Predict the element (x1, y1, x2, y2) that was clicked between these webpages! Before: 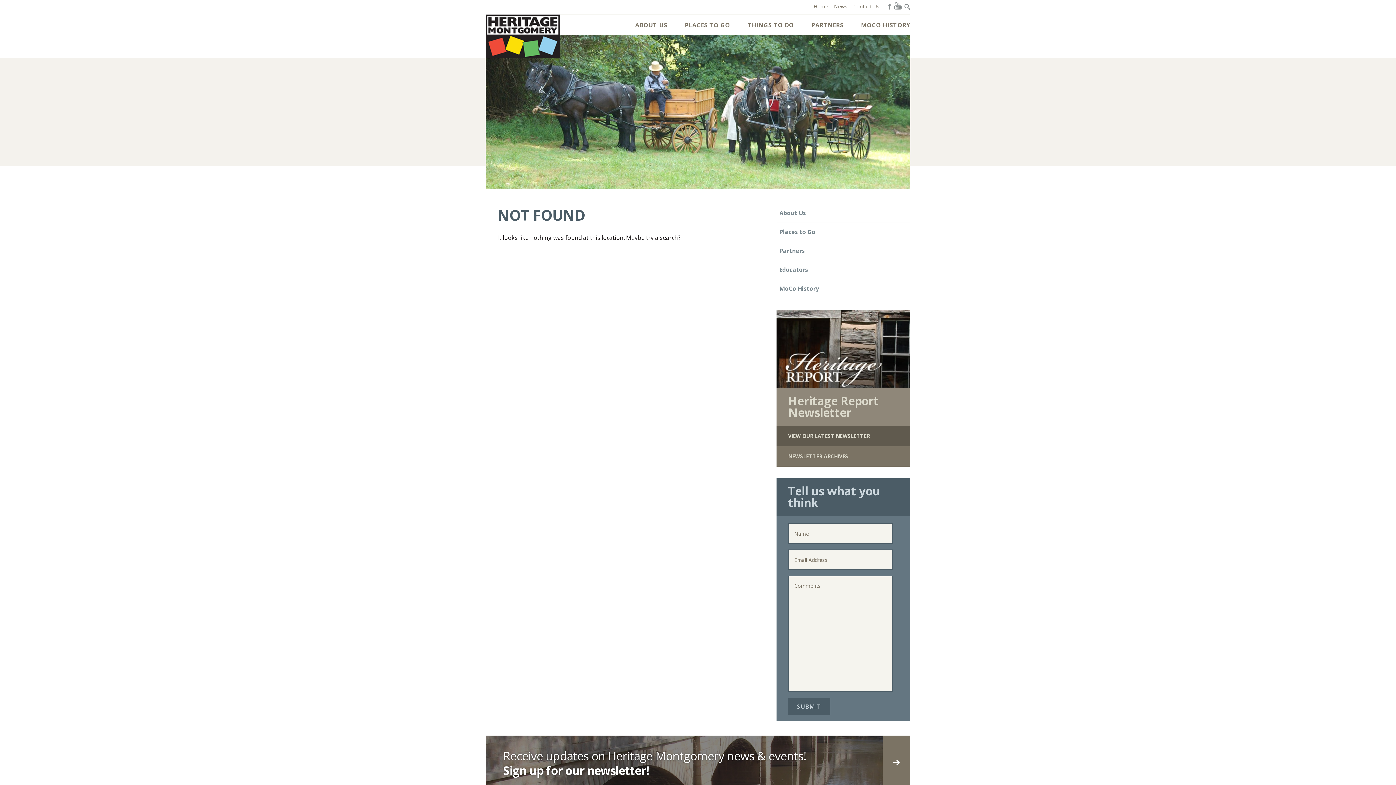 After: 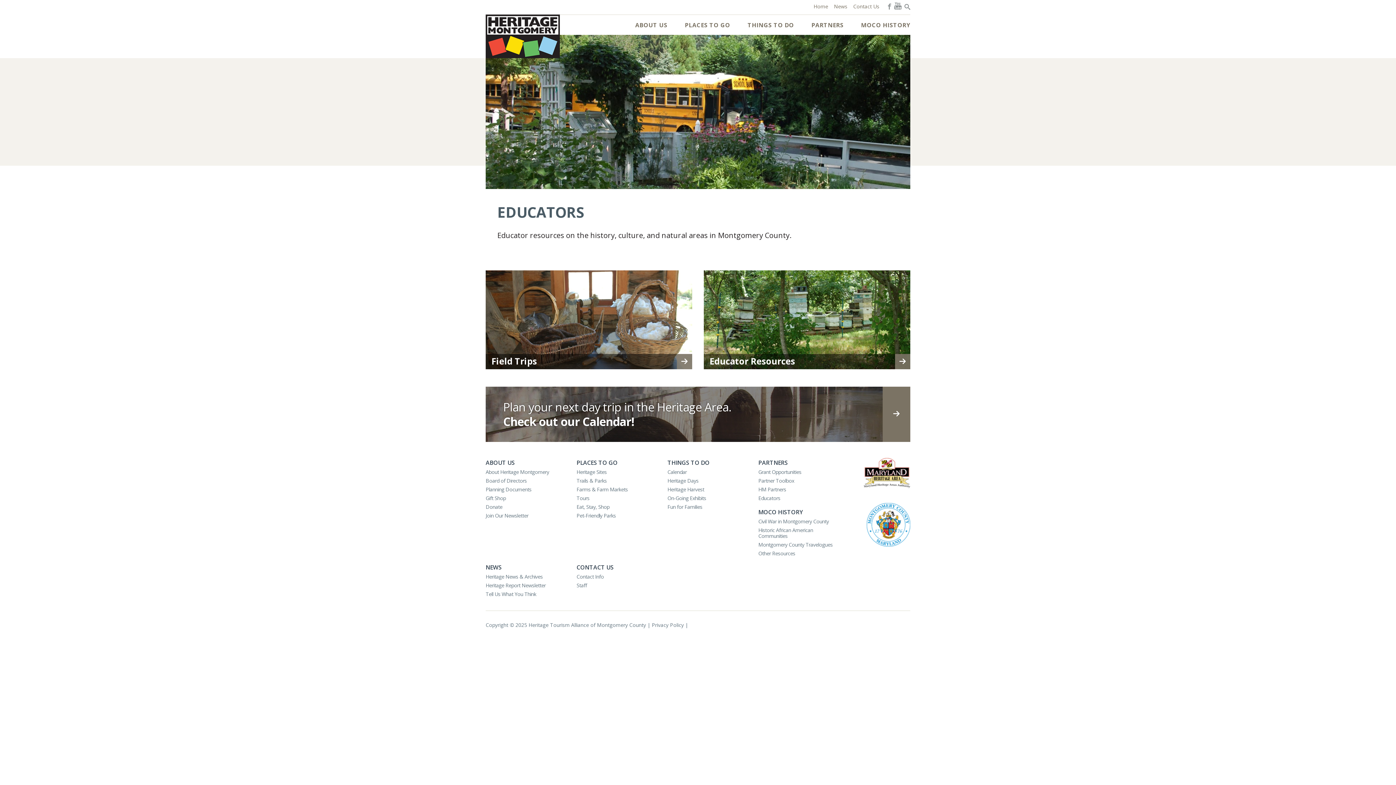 Action: bbox: (779, 265, 808, 273) label: Educators